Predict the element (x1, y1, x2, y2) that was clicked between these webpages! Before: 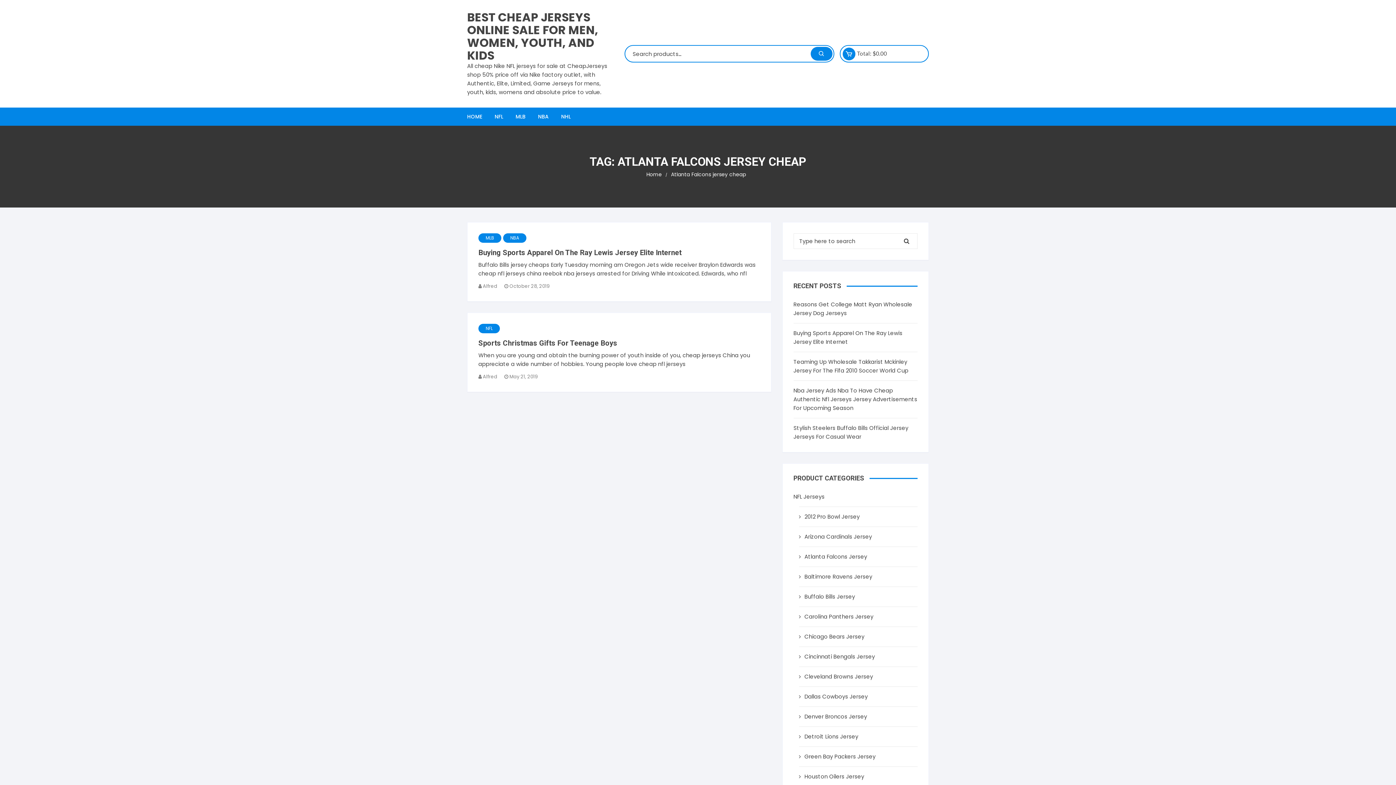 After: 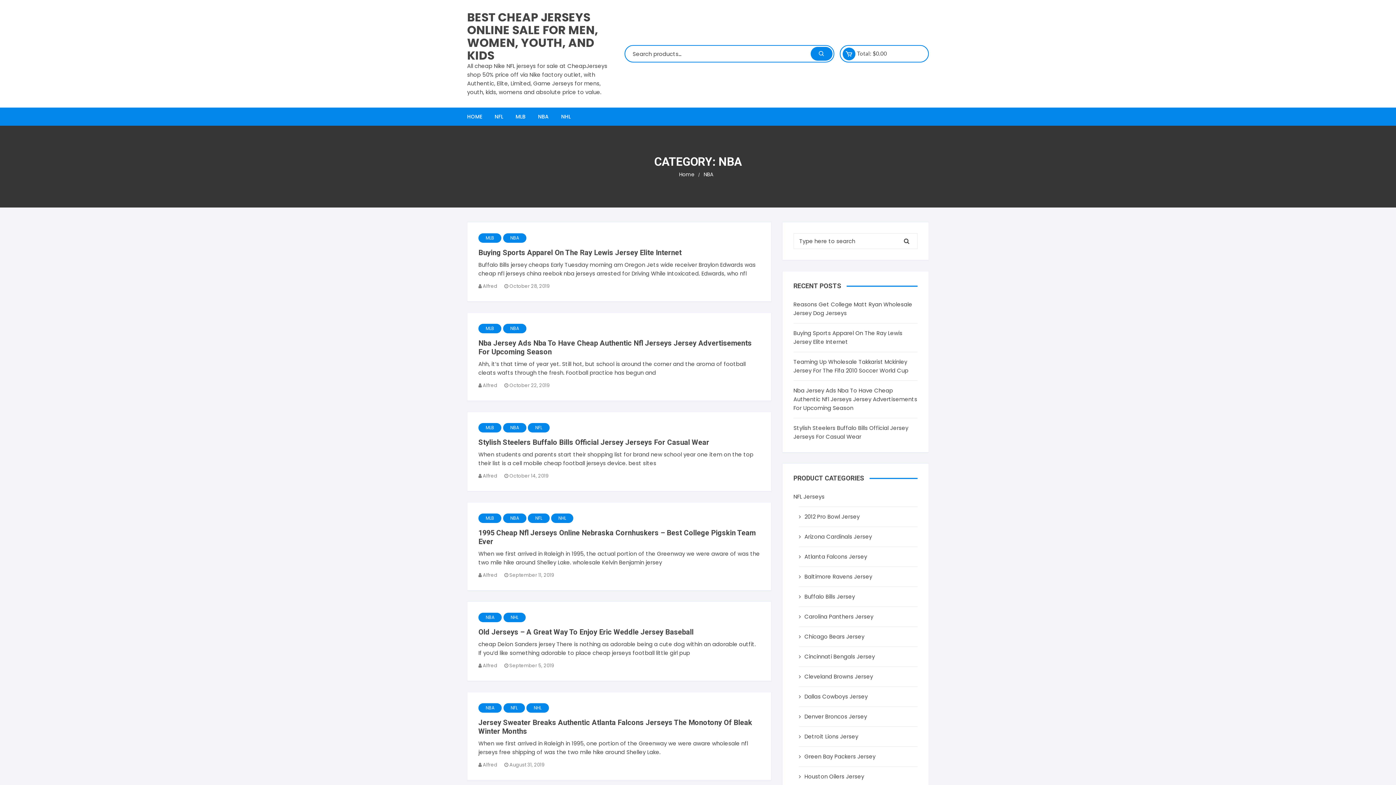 Action: bbox: (532, 107, 554, 125) label: NBA